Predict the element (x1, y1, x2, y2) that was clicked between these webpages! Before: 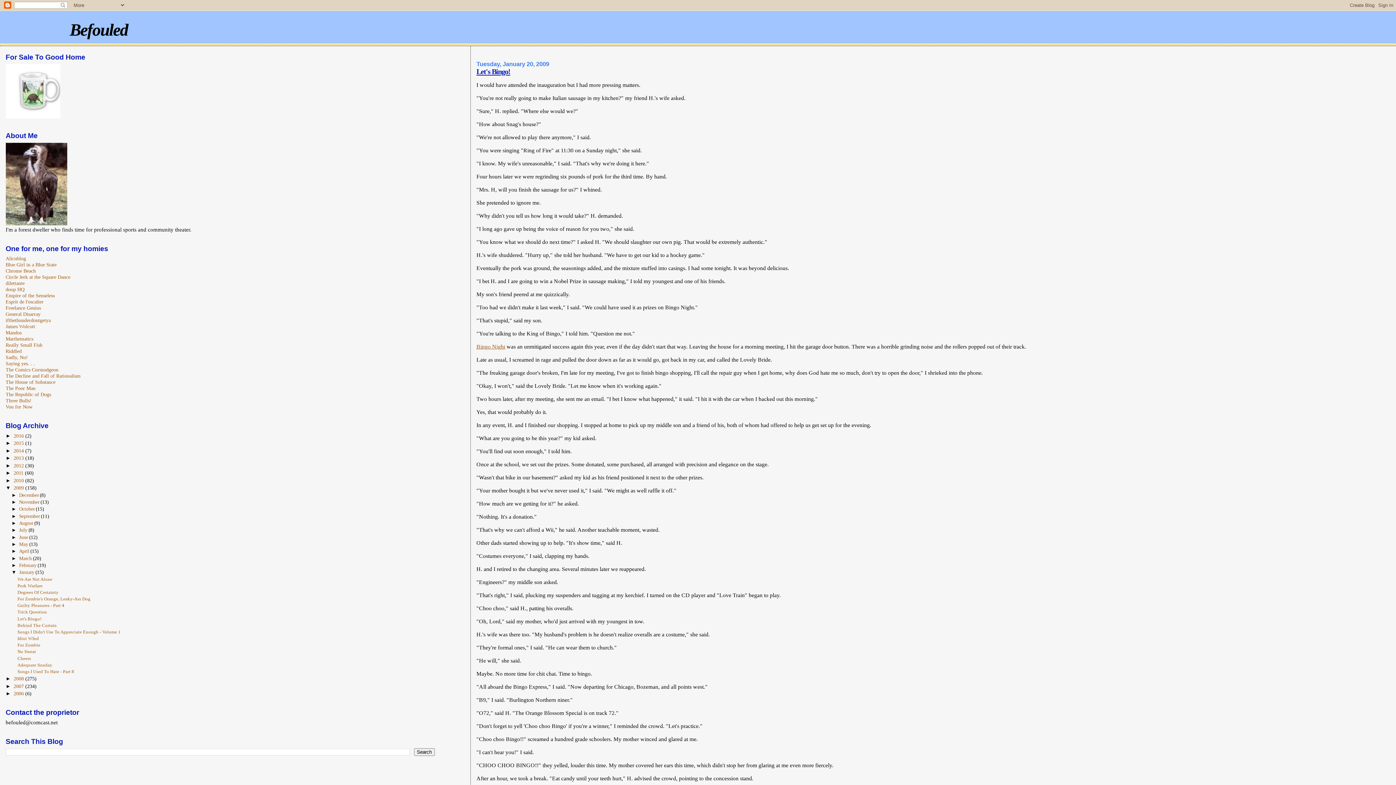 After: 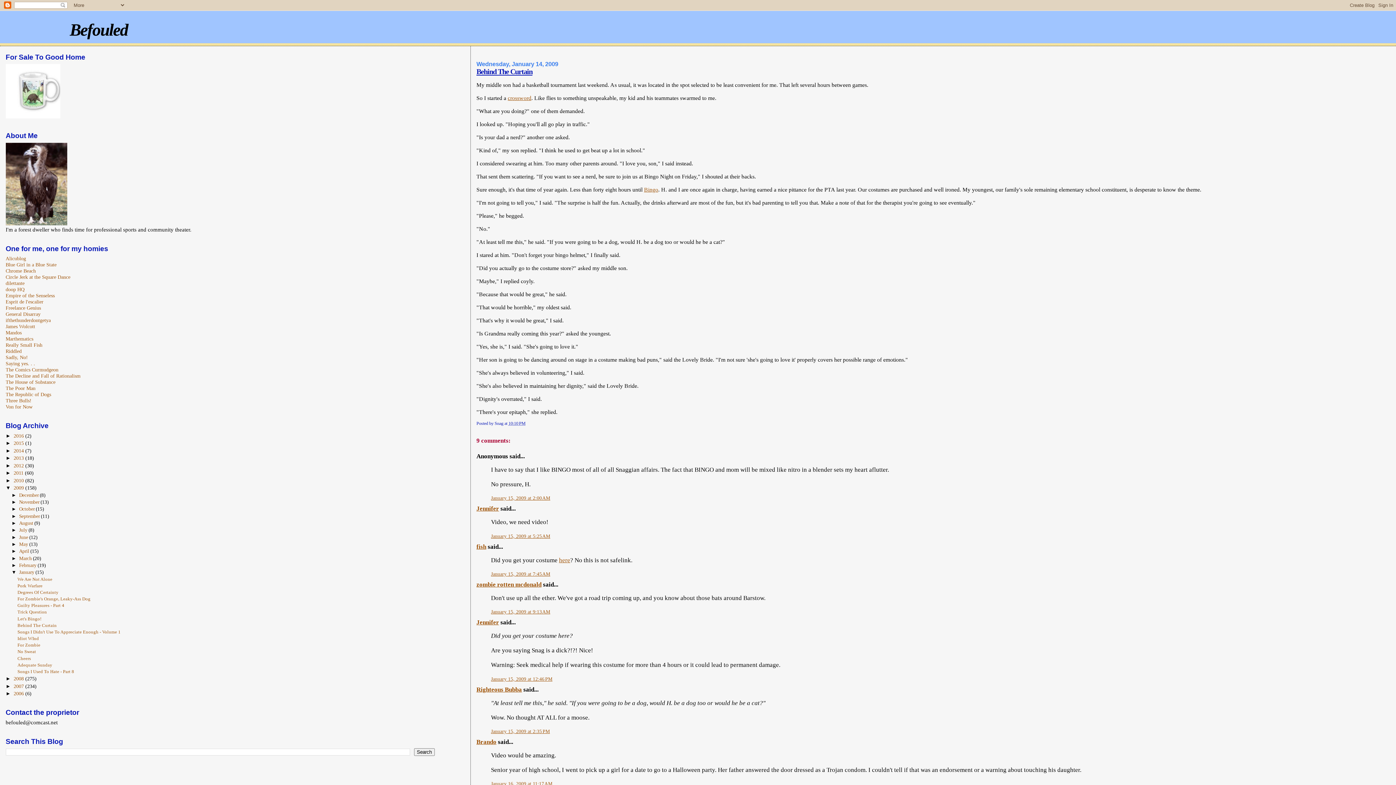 Action: bbox: (17, 623, 56, 628) label: Behind The Curtain